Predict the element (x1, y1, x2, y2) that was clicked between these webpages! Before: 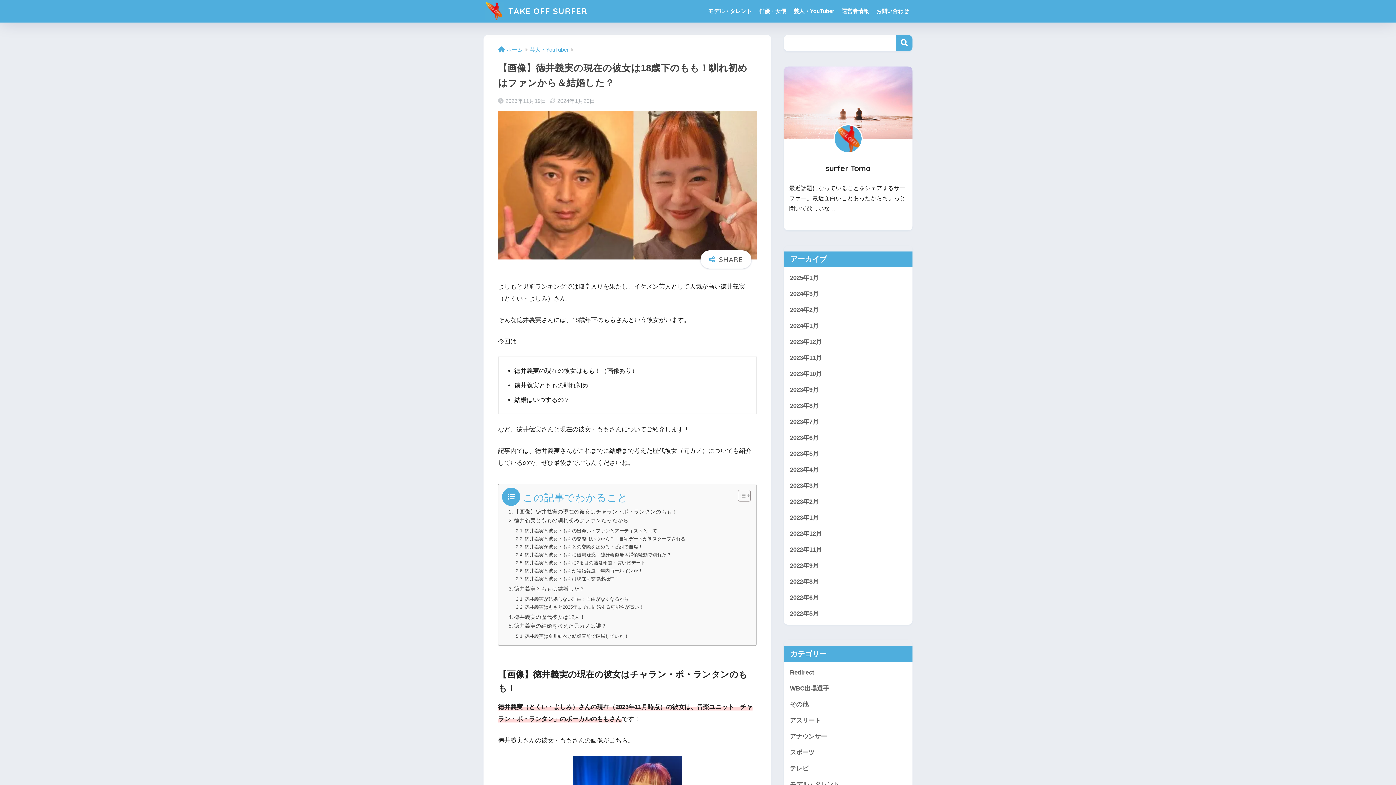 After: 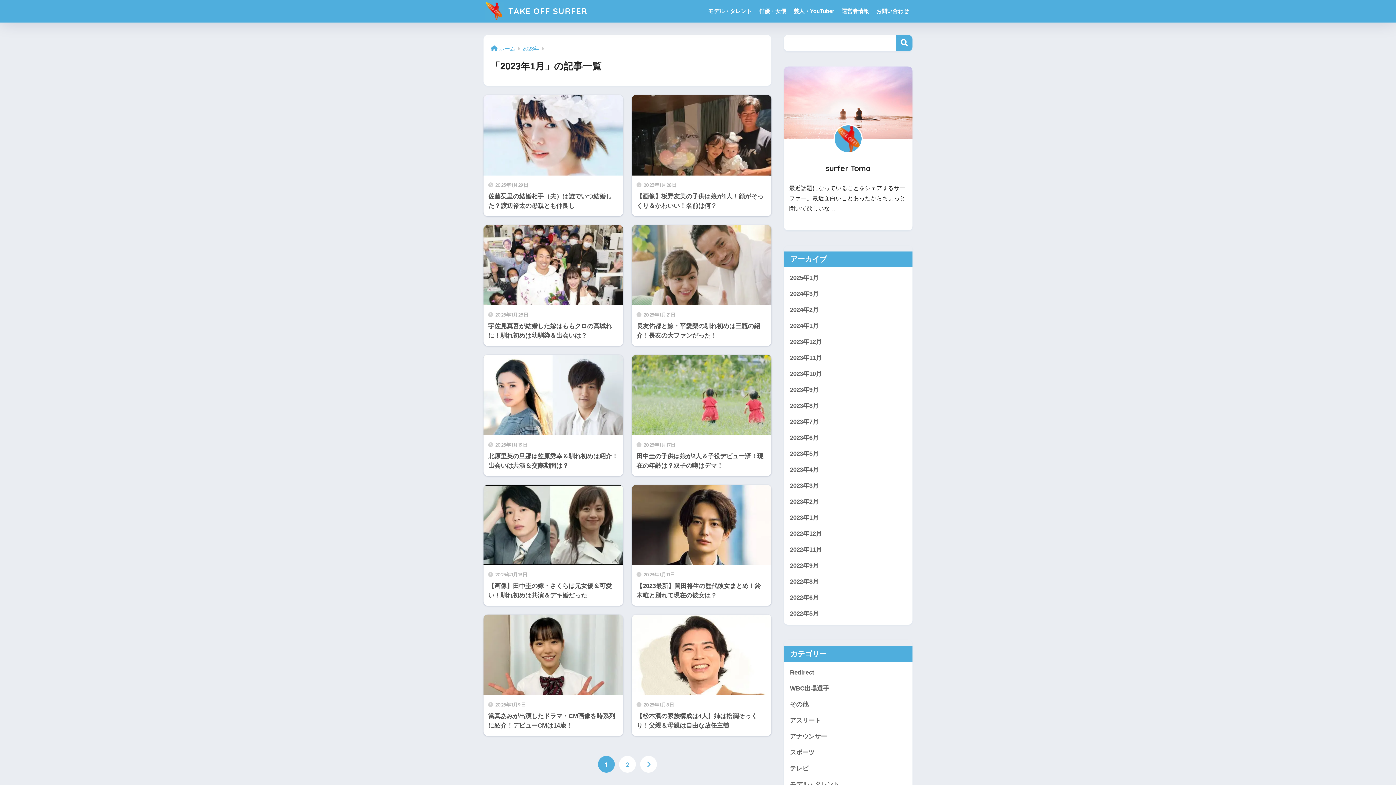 Action: label: 2023年1月 bbox: (787, 510, 909, 526)